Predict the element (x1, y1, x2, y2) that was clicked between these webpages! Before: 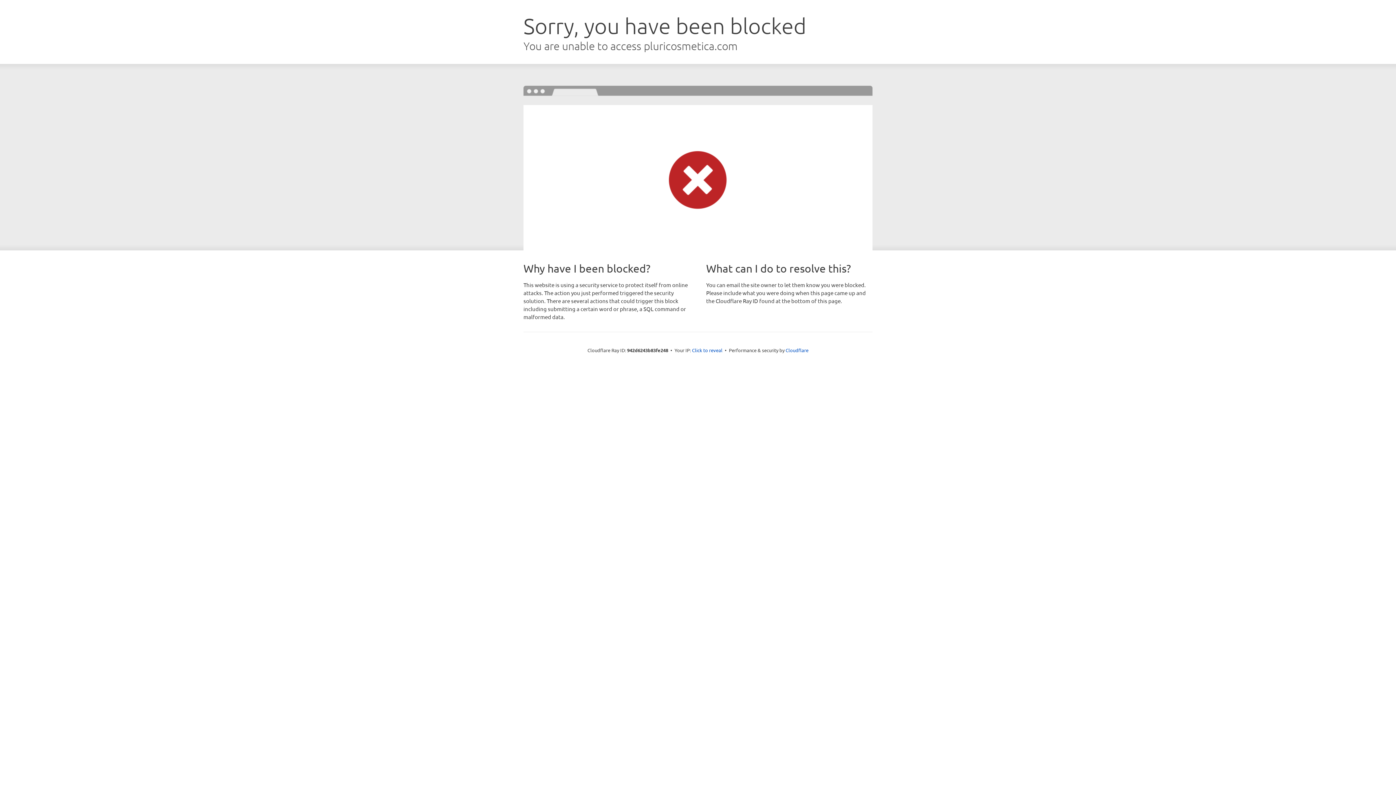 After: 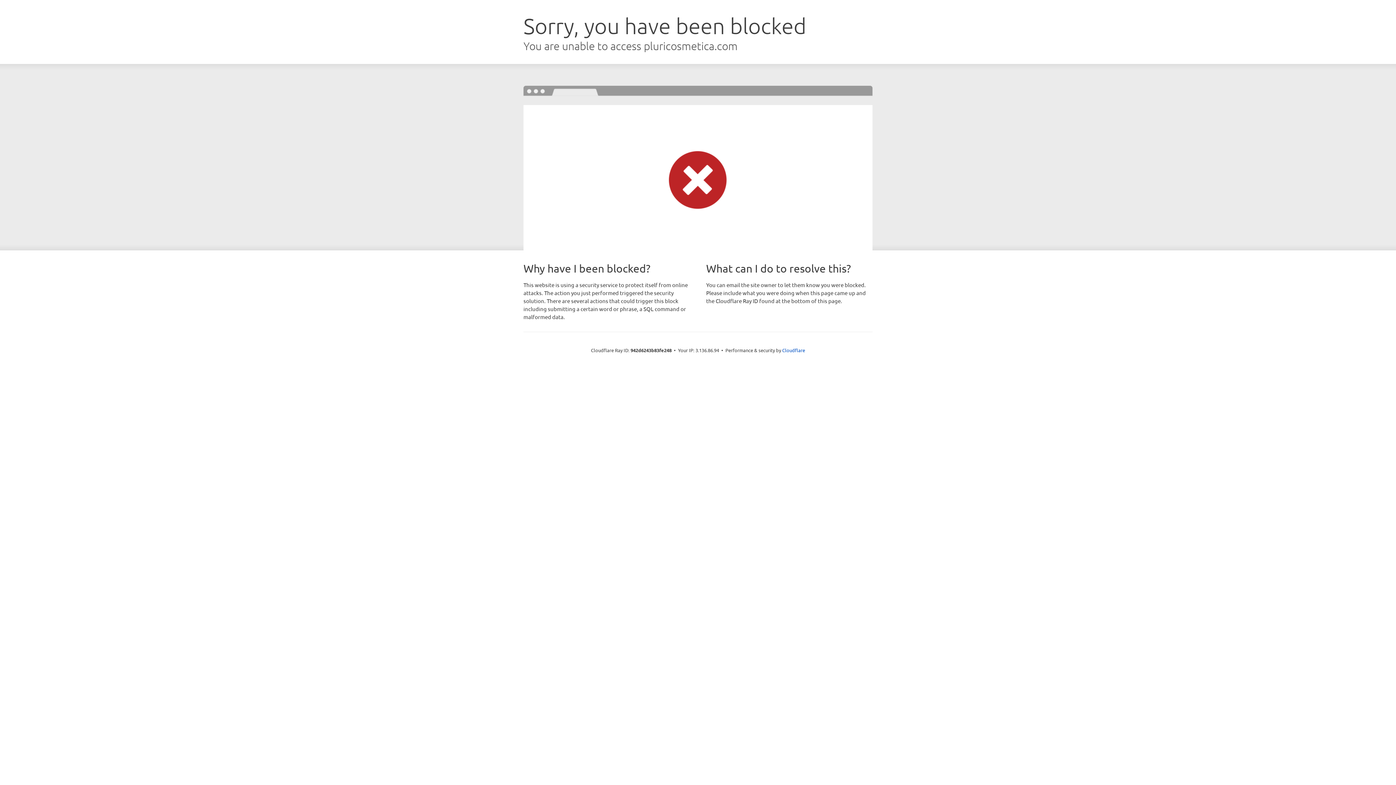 Action: label: Click to reveal bbox: (692, 346, 722, 353)